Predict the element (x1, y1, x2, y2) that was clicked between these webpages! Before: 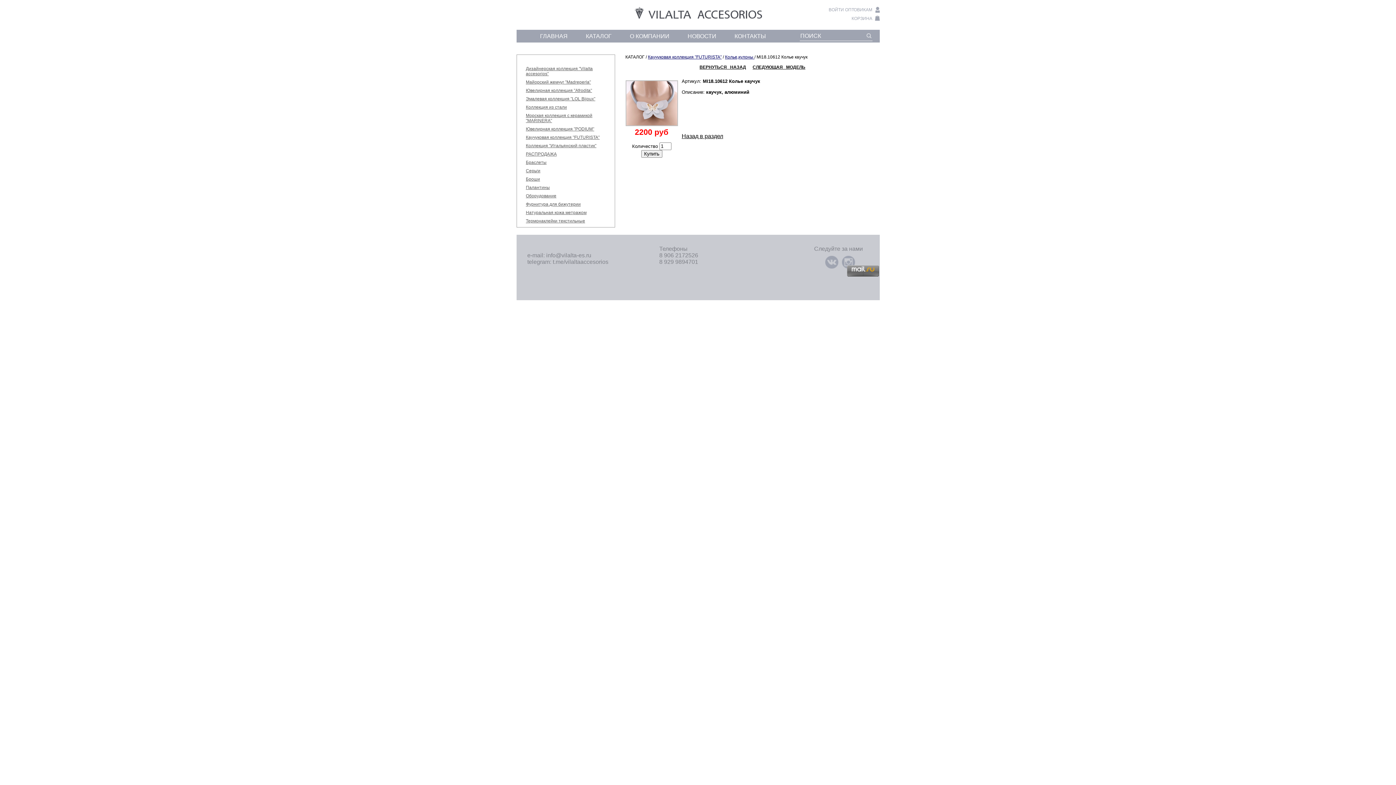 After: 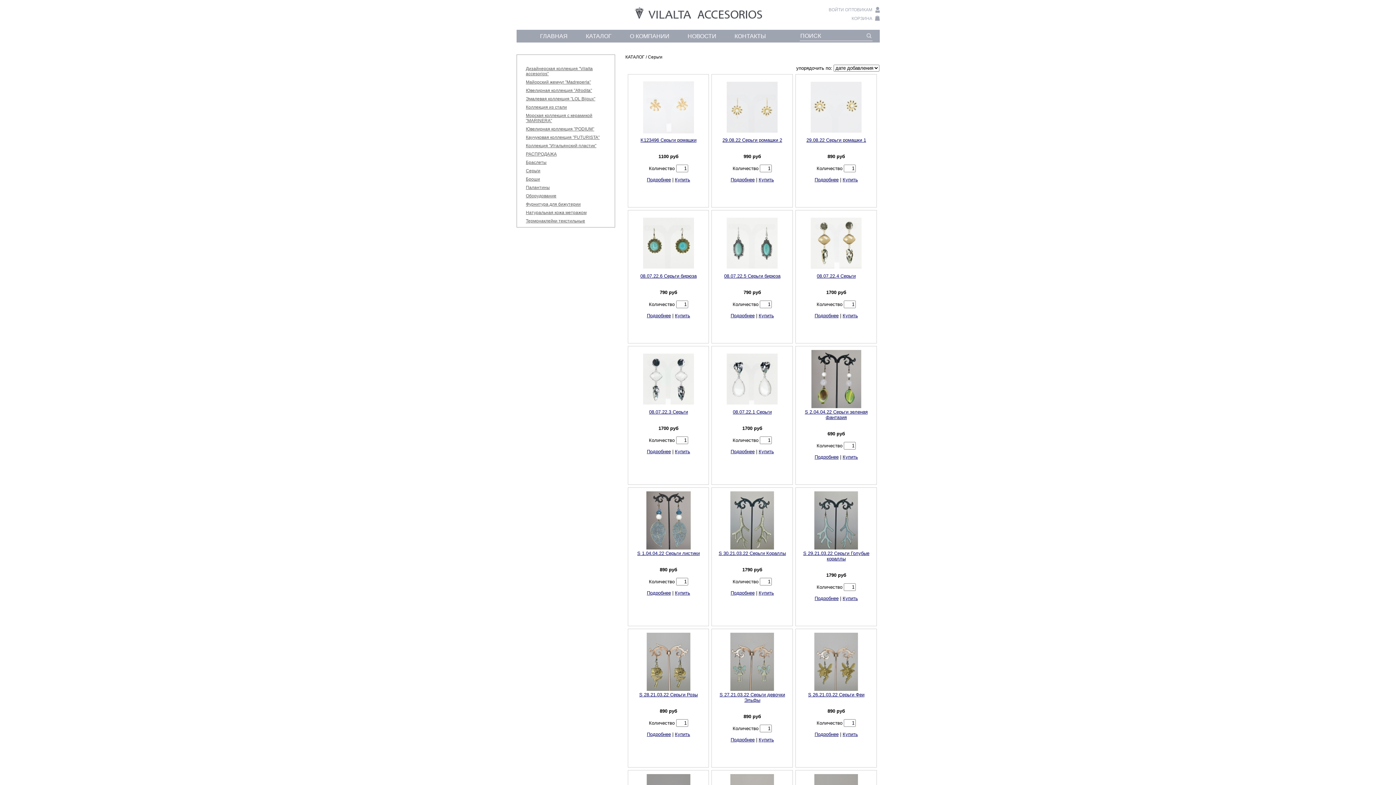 Action: bbox: (526, 168, 540, 173) label: Серьги